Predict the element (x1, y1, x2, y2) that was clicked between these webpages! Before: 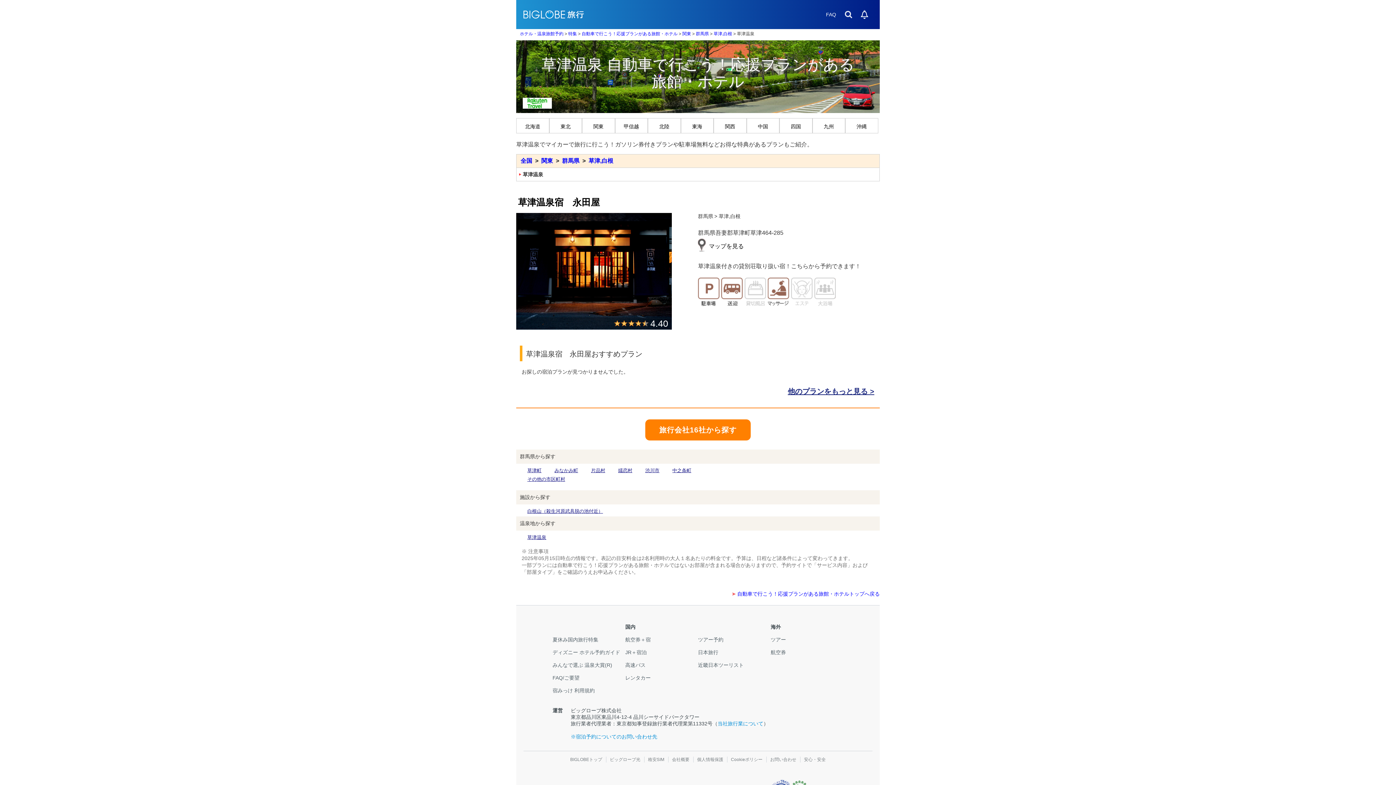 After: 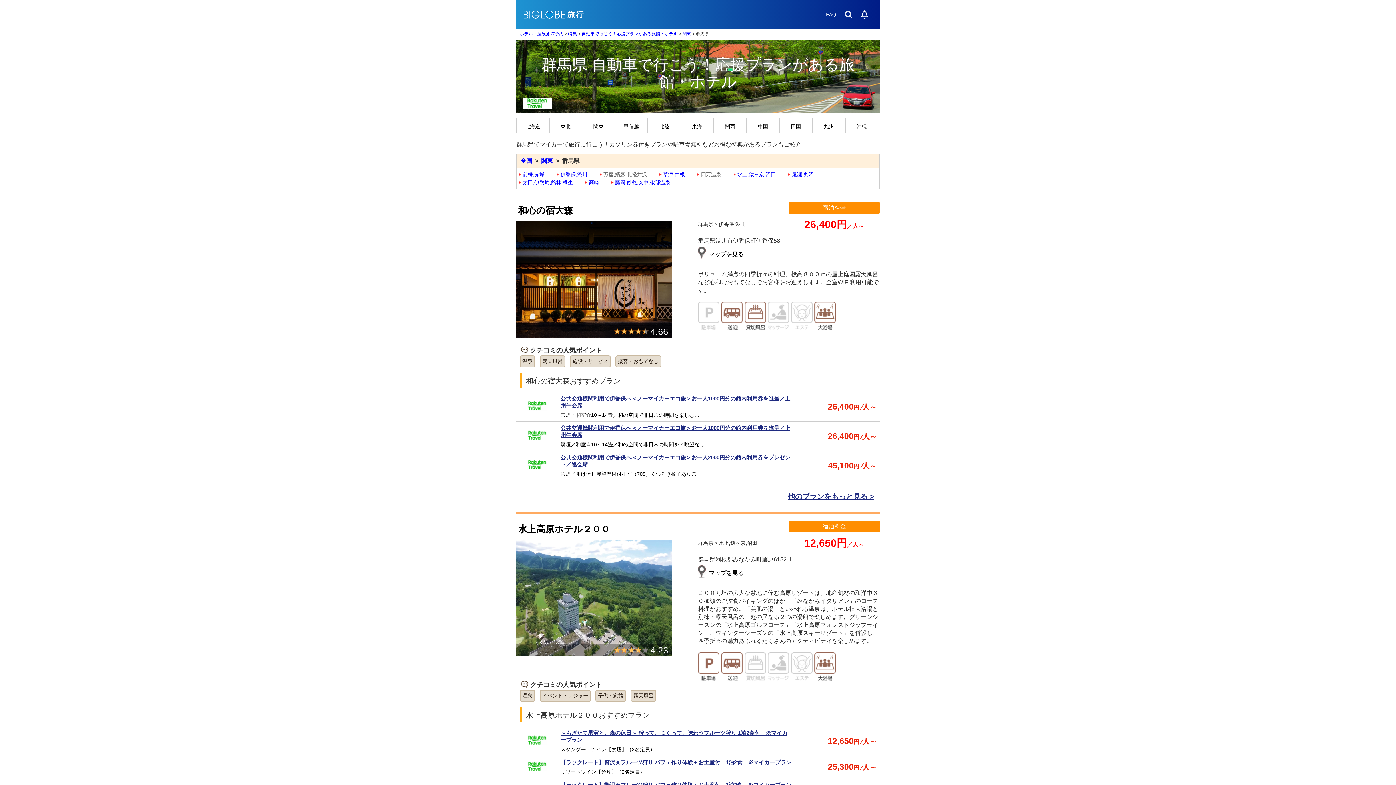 Action: bbox: (696, 31, 709, 36) label: 群馬県